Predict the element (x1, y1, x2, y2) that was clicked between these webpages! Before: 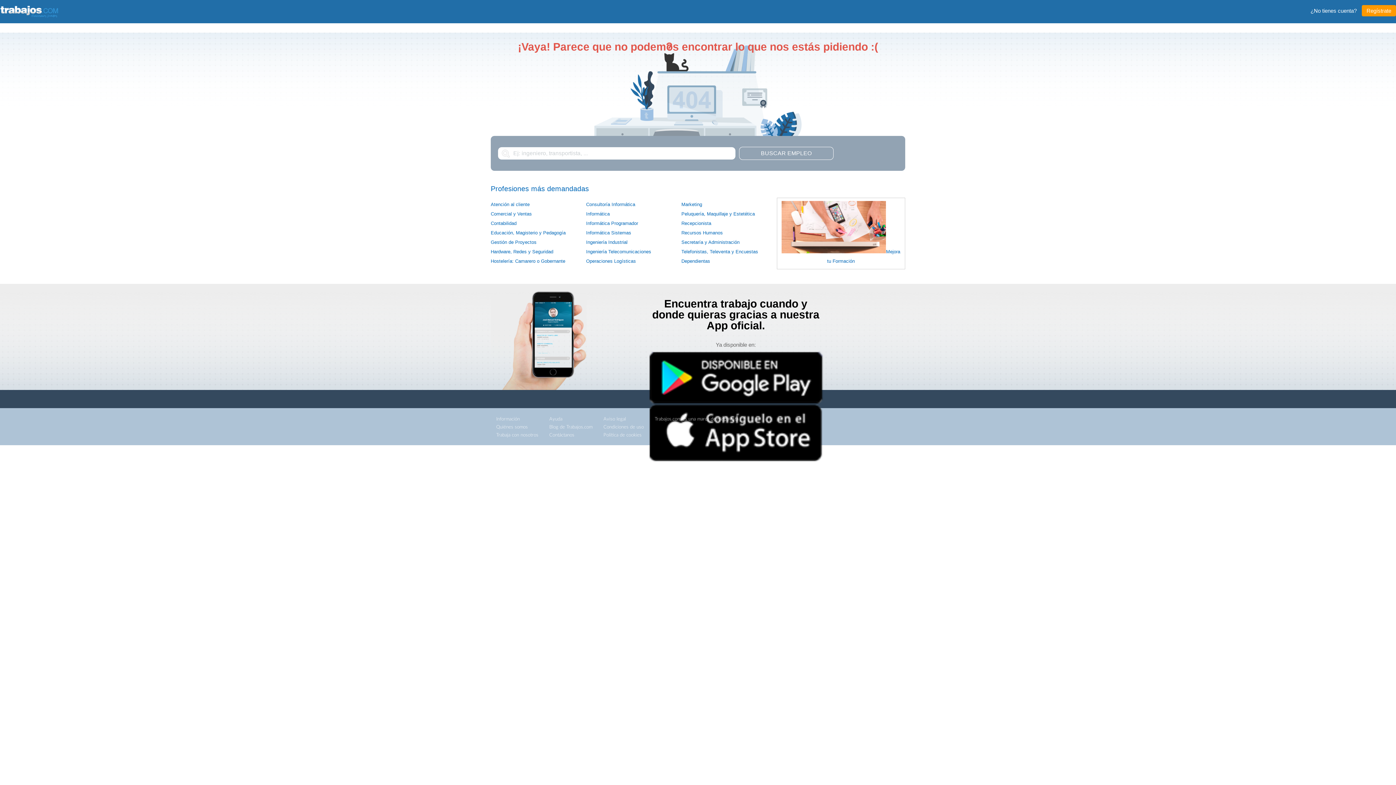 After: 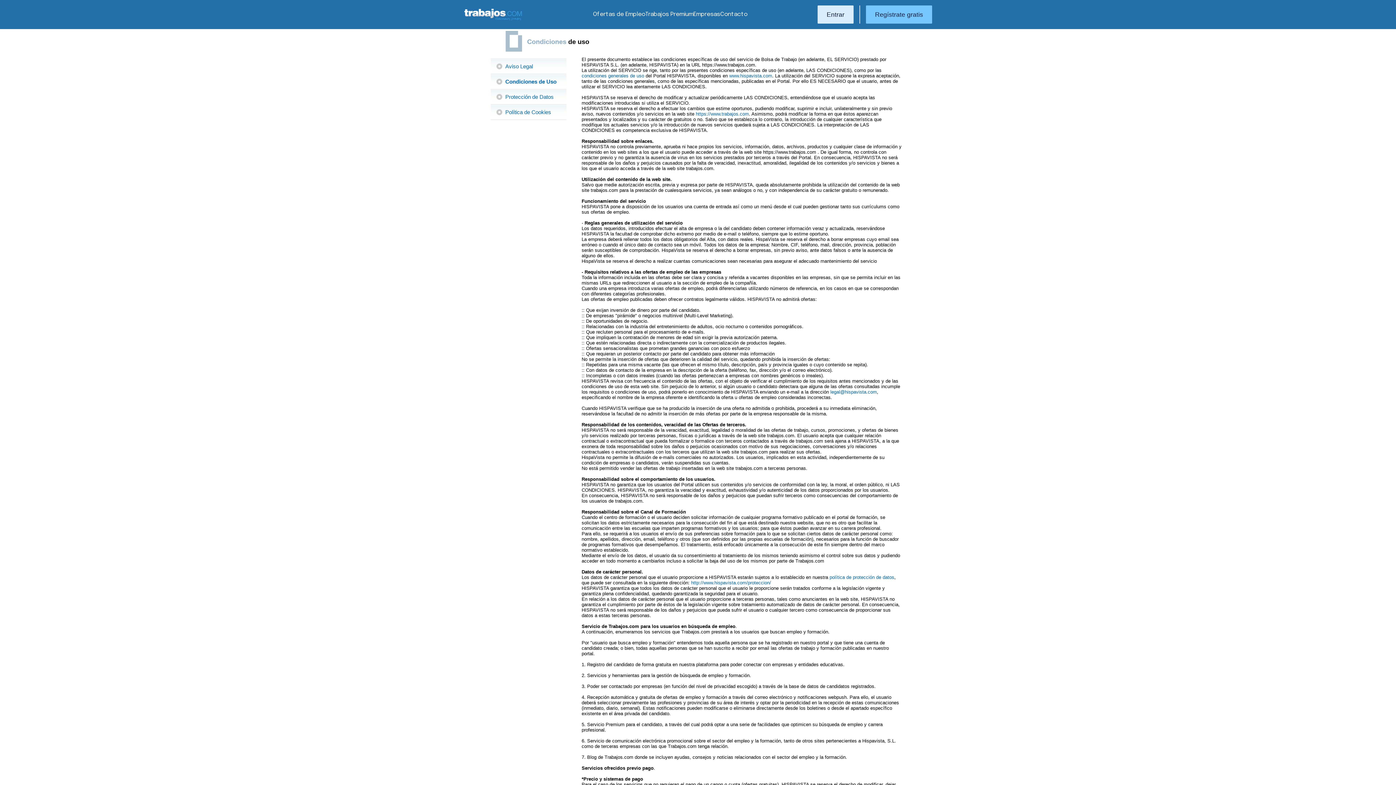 Action: label: Condiciones de uso bbox: (603, 423, 644, 431)